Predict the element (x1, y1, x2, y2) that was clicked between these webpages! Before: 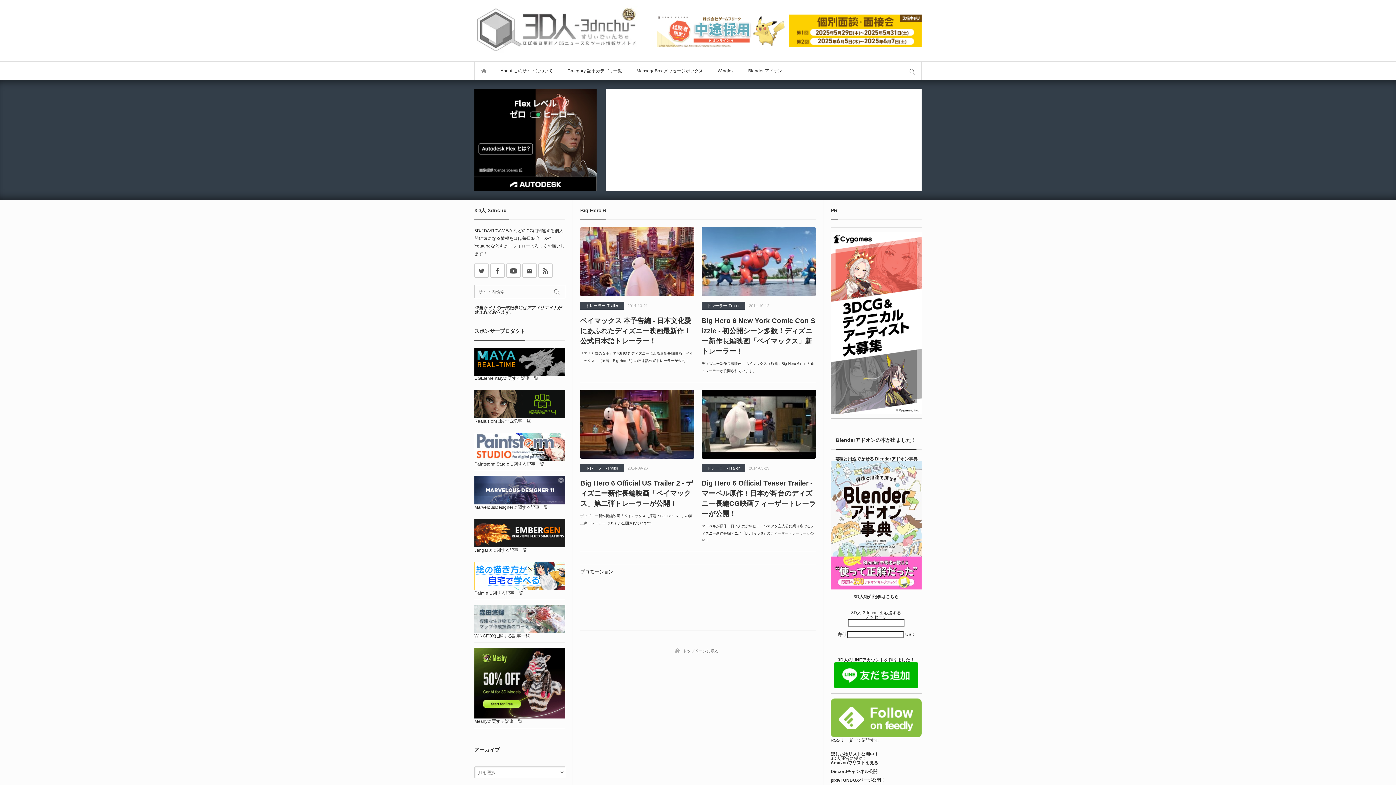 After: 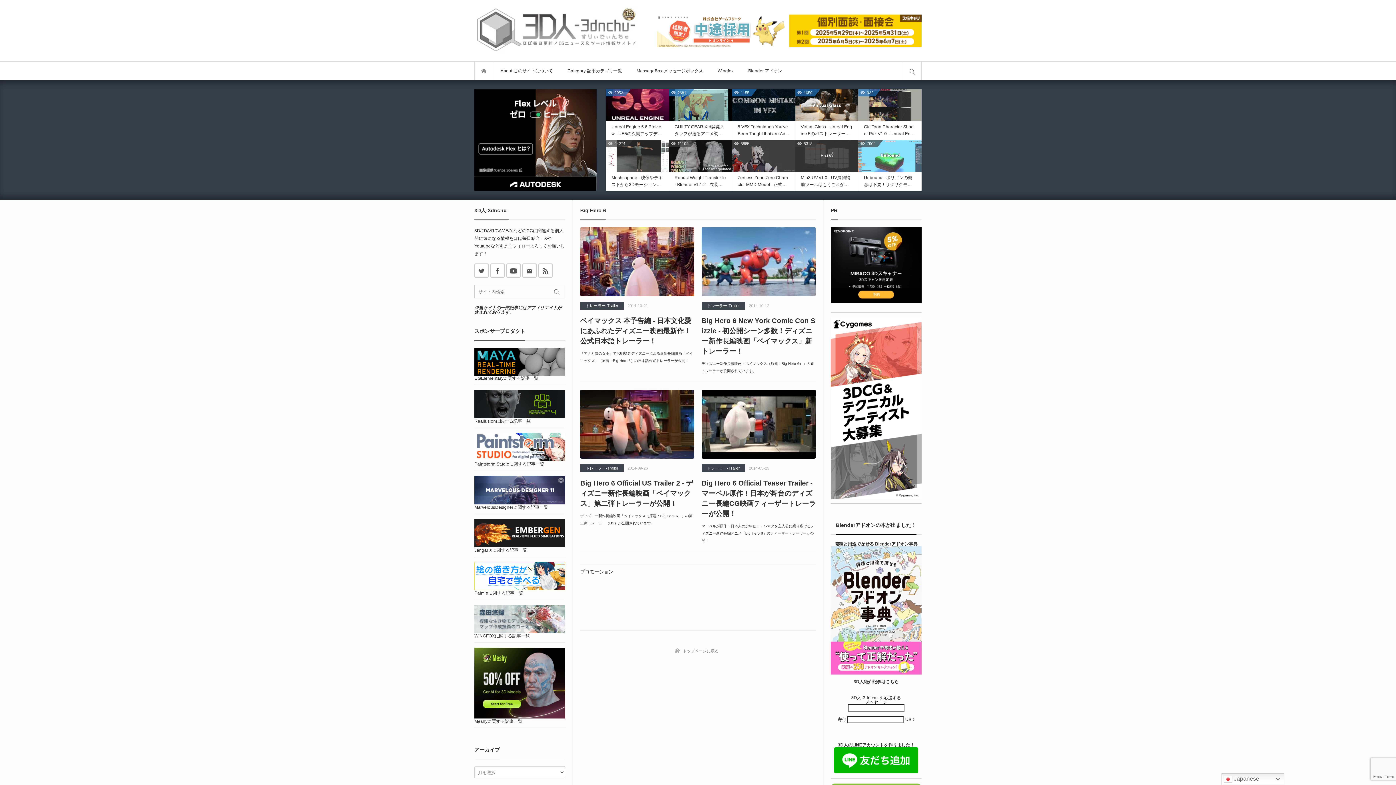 Action: bbox: (474, 500, 565, 505)